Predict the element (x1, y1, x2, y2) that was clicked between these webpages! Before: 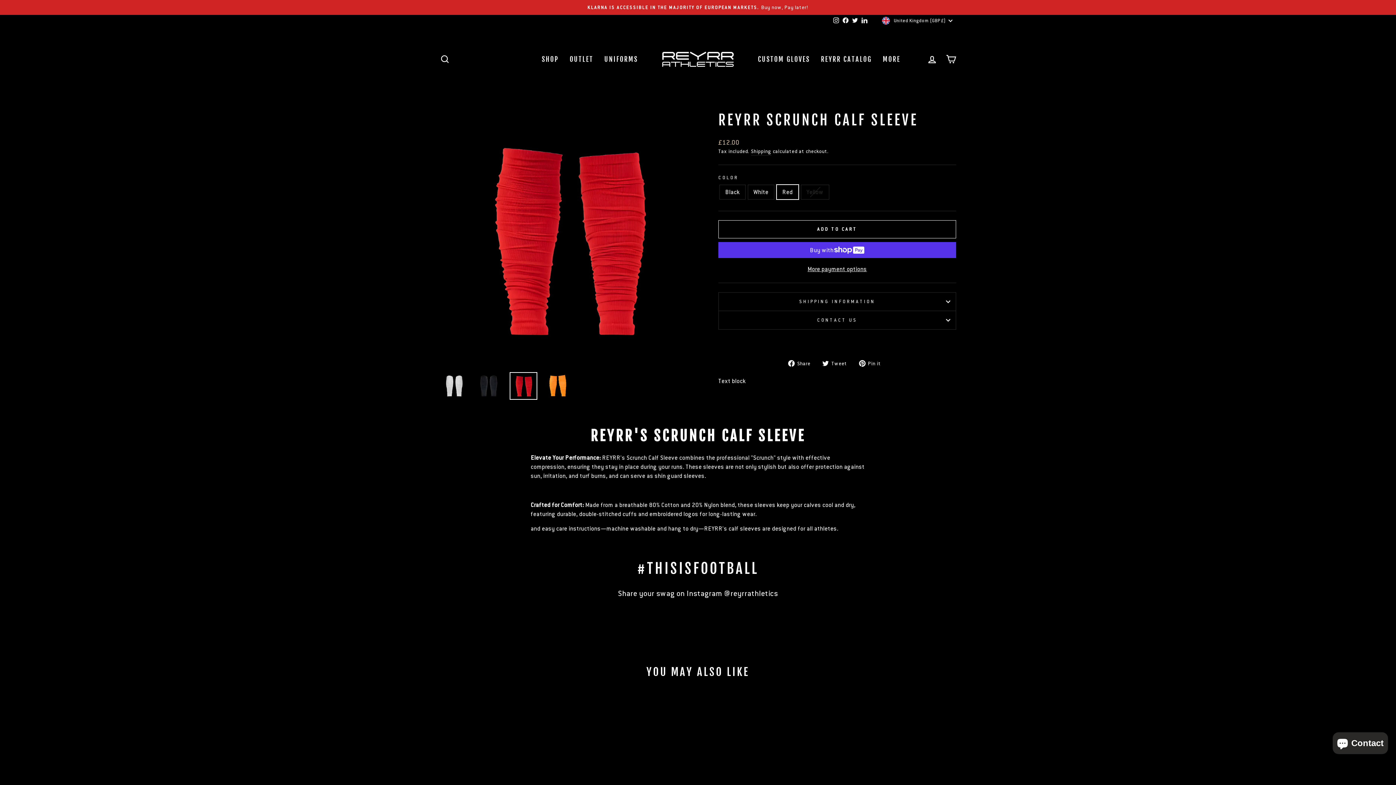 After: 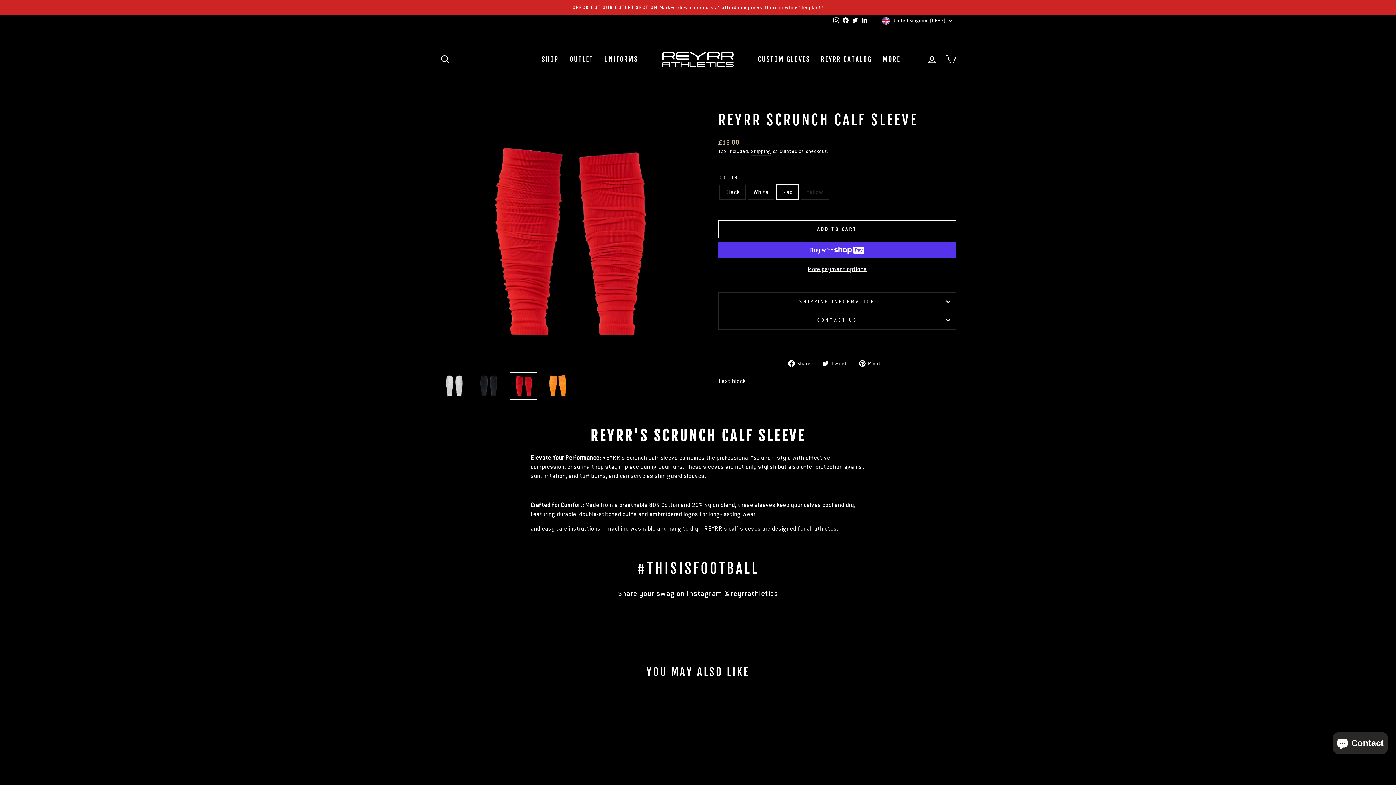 Action: bbox: (831, 15, 841, 26) label: Instagram